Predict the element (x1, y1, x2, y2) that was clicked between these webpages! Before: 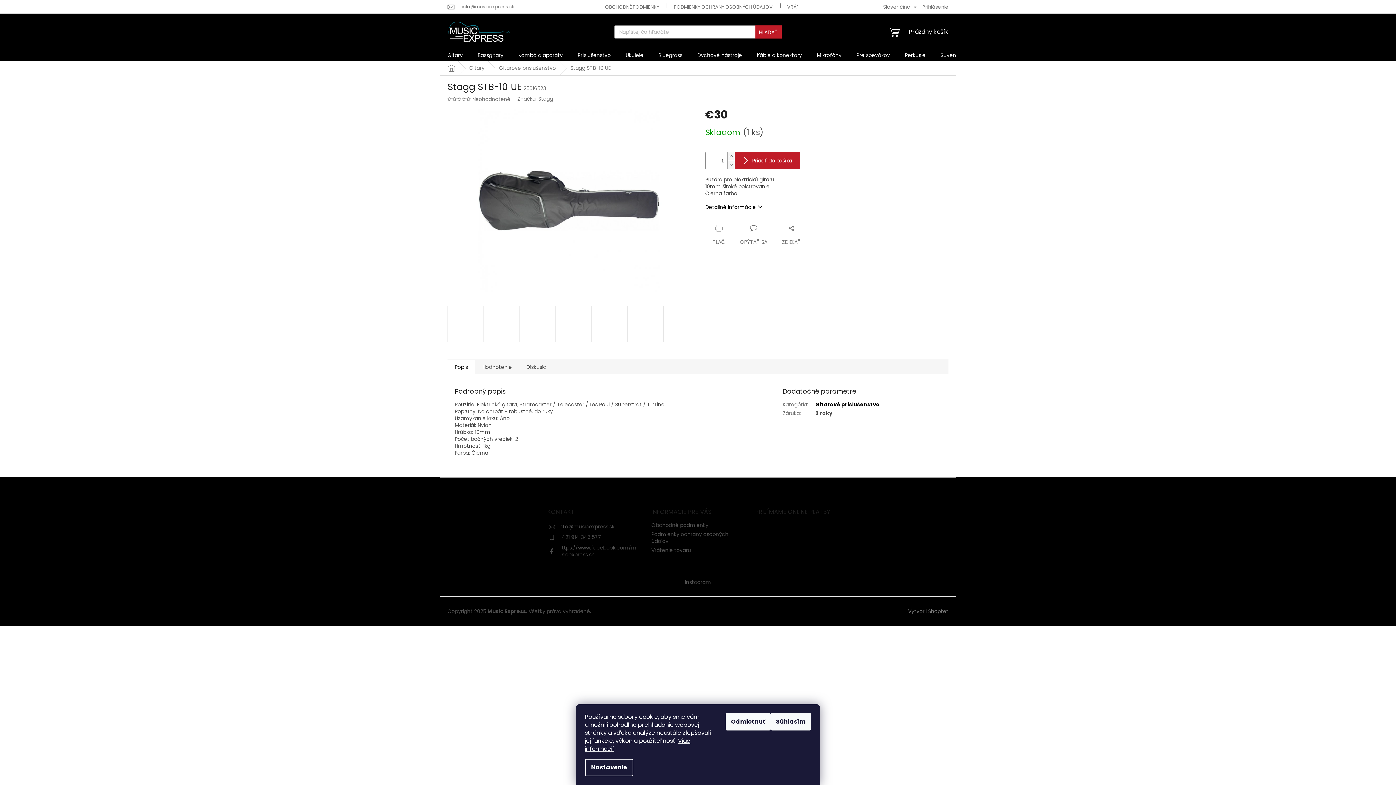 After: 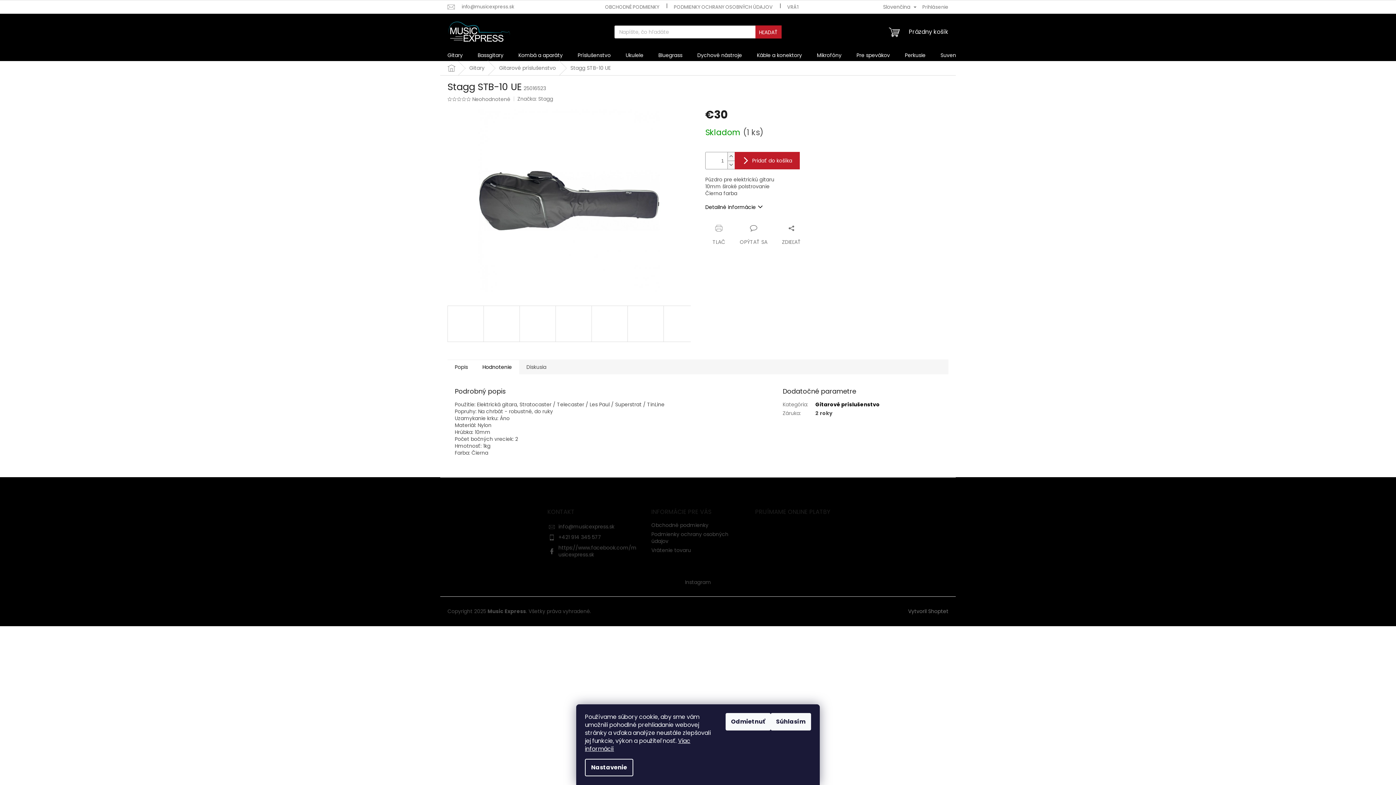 Action: label: Hodnotenie bbox: (475, 359, 519, 374)